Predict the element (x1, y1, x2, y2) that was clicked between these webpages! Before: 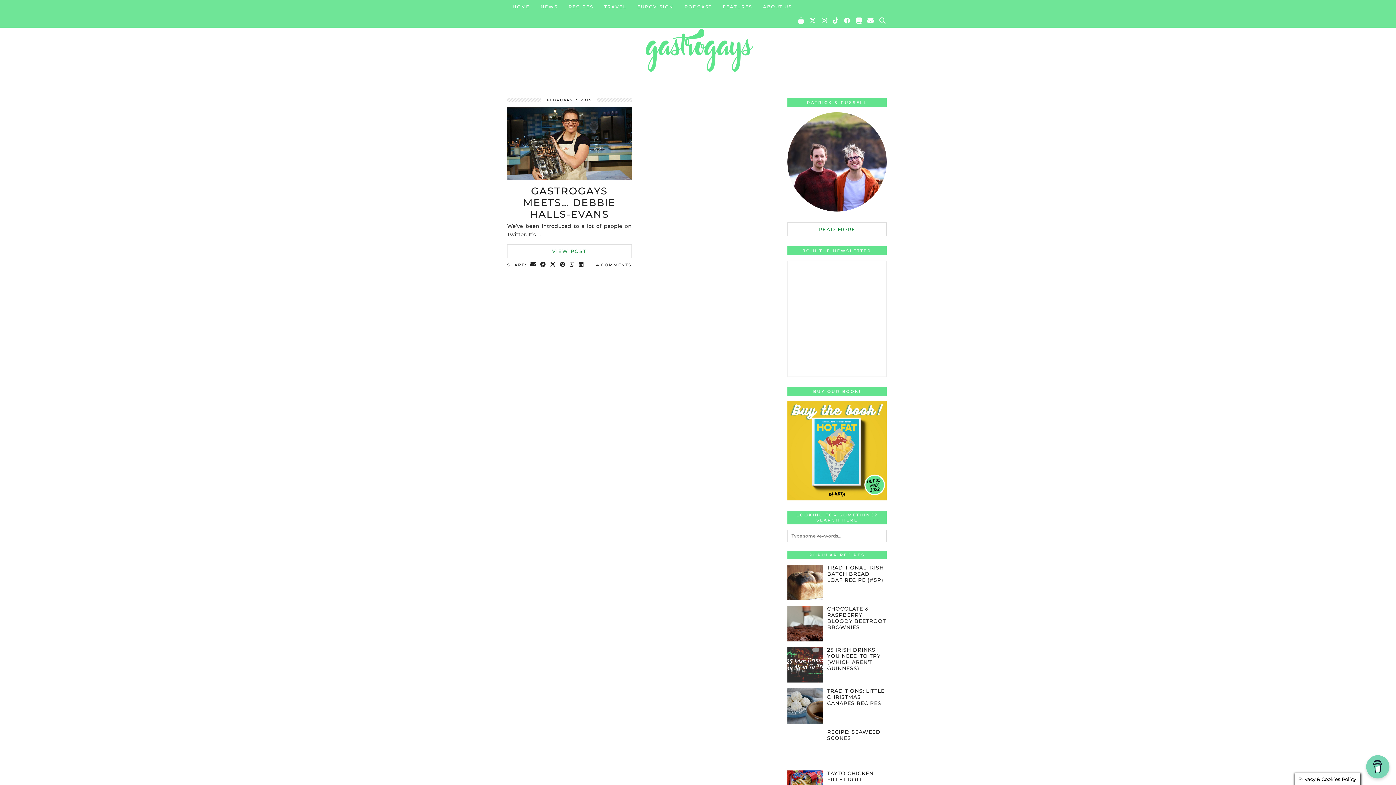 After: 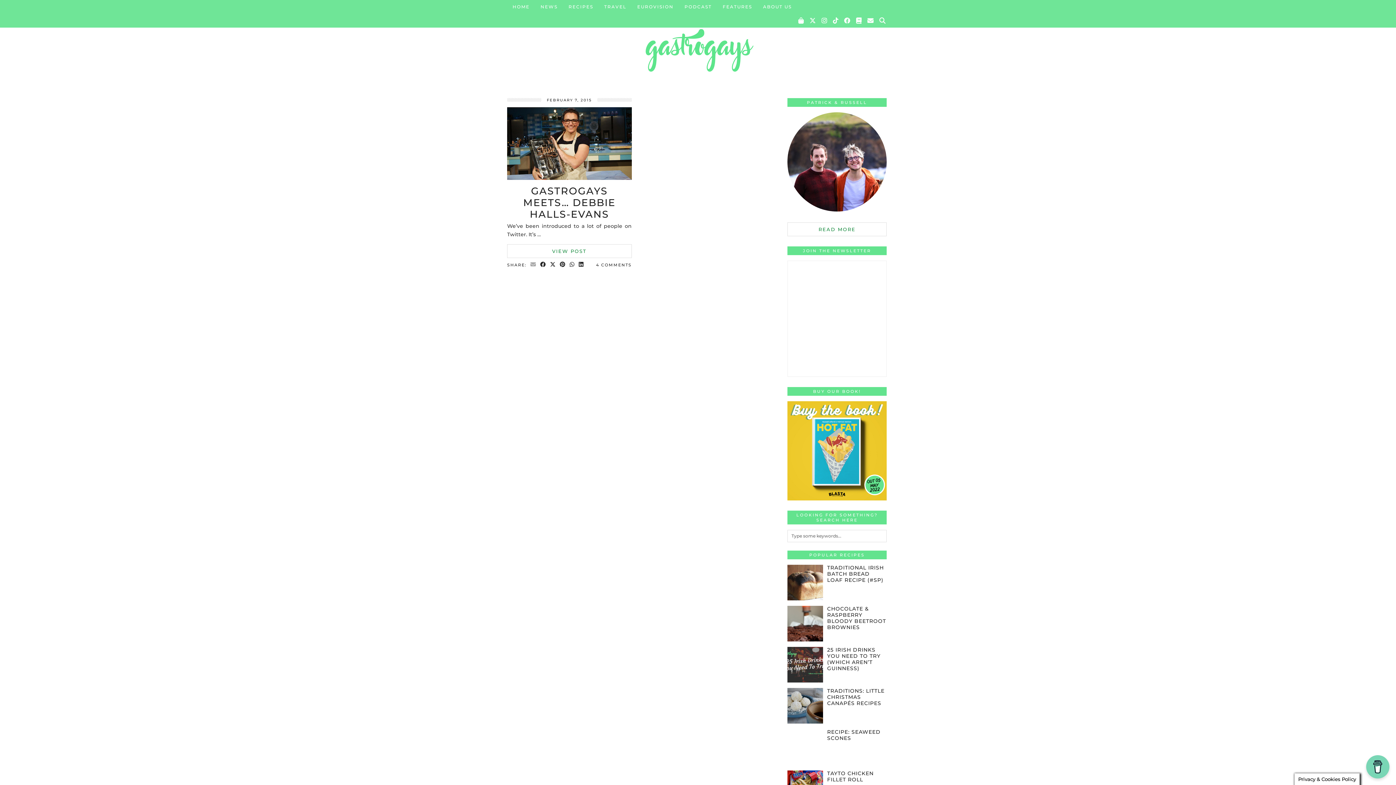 Action: label: Share via email bbox: (528, 261, 538, 268)